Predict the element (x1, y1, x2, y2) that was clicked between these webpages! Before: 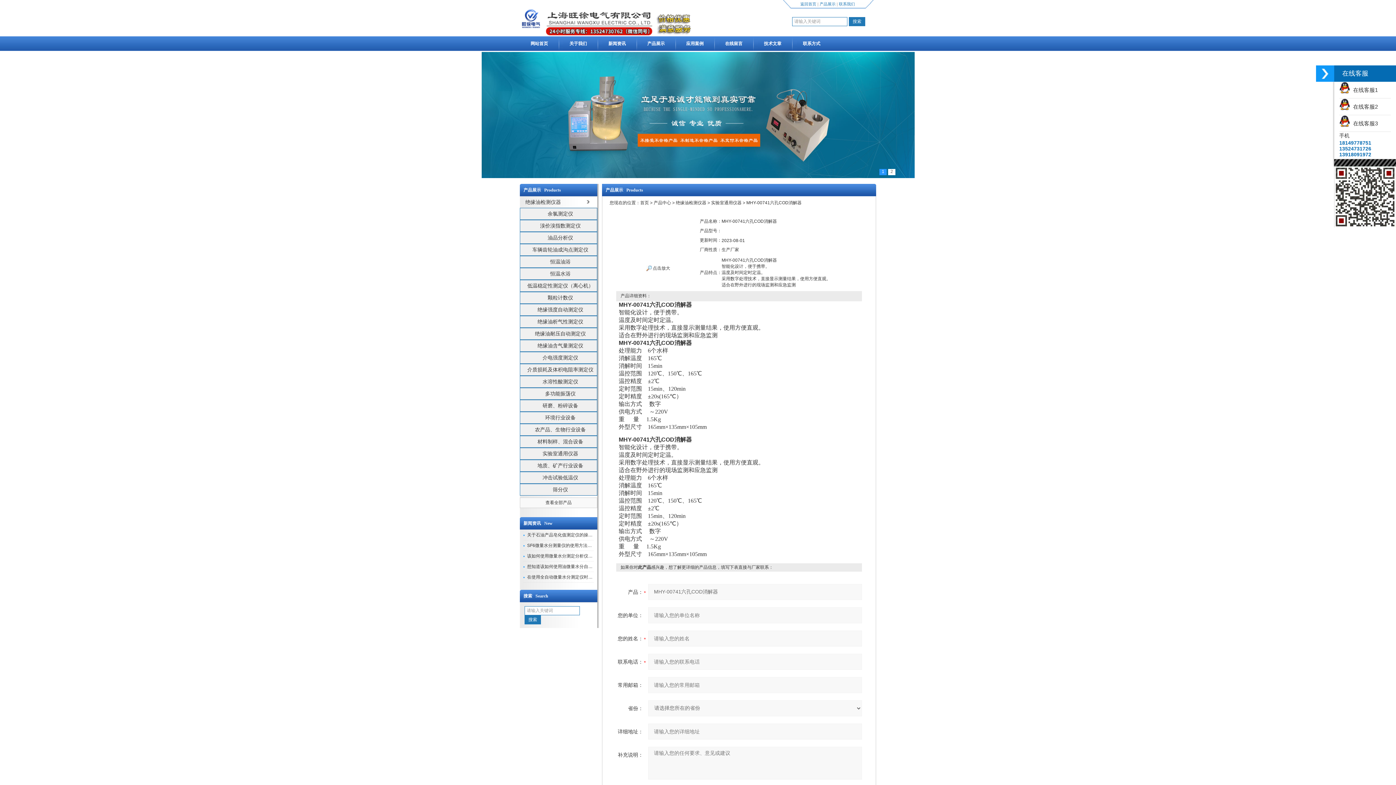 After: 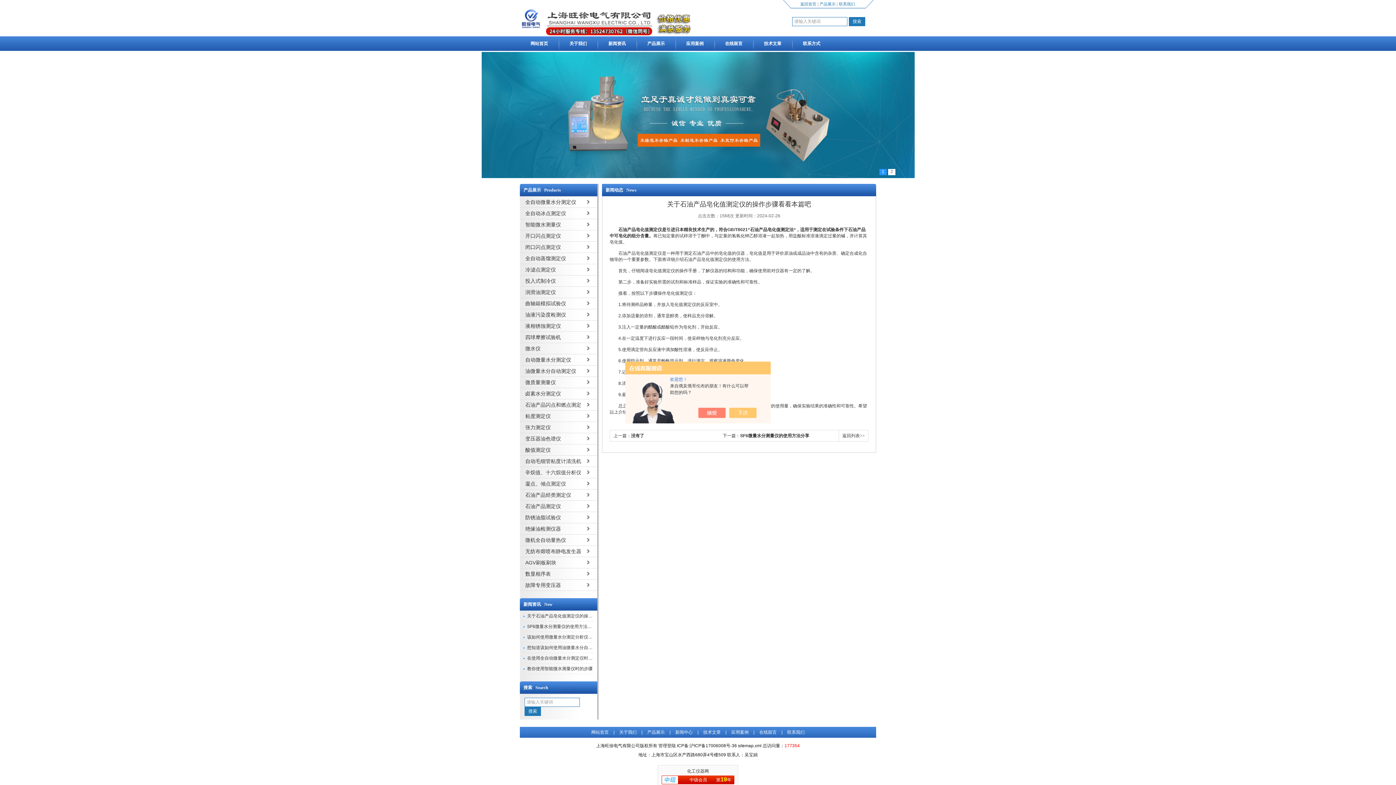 Action: label: 关于石油产品皂化值测定仪的操作步骤看看本篇吧 bbox: (527, 532, 623, 537)